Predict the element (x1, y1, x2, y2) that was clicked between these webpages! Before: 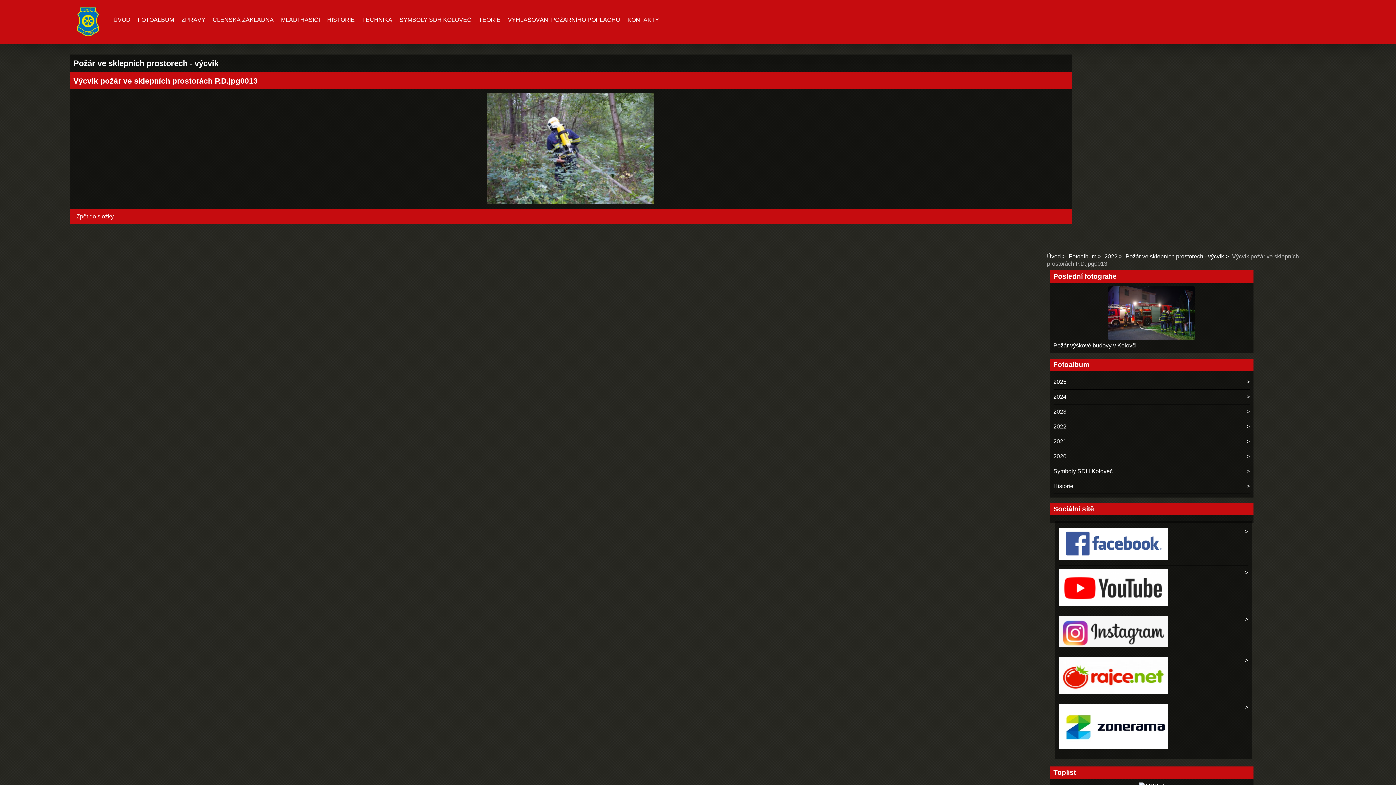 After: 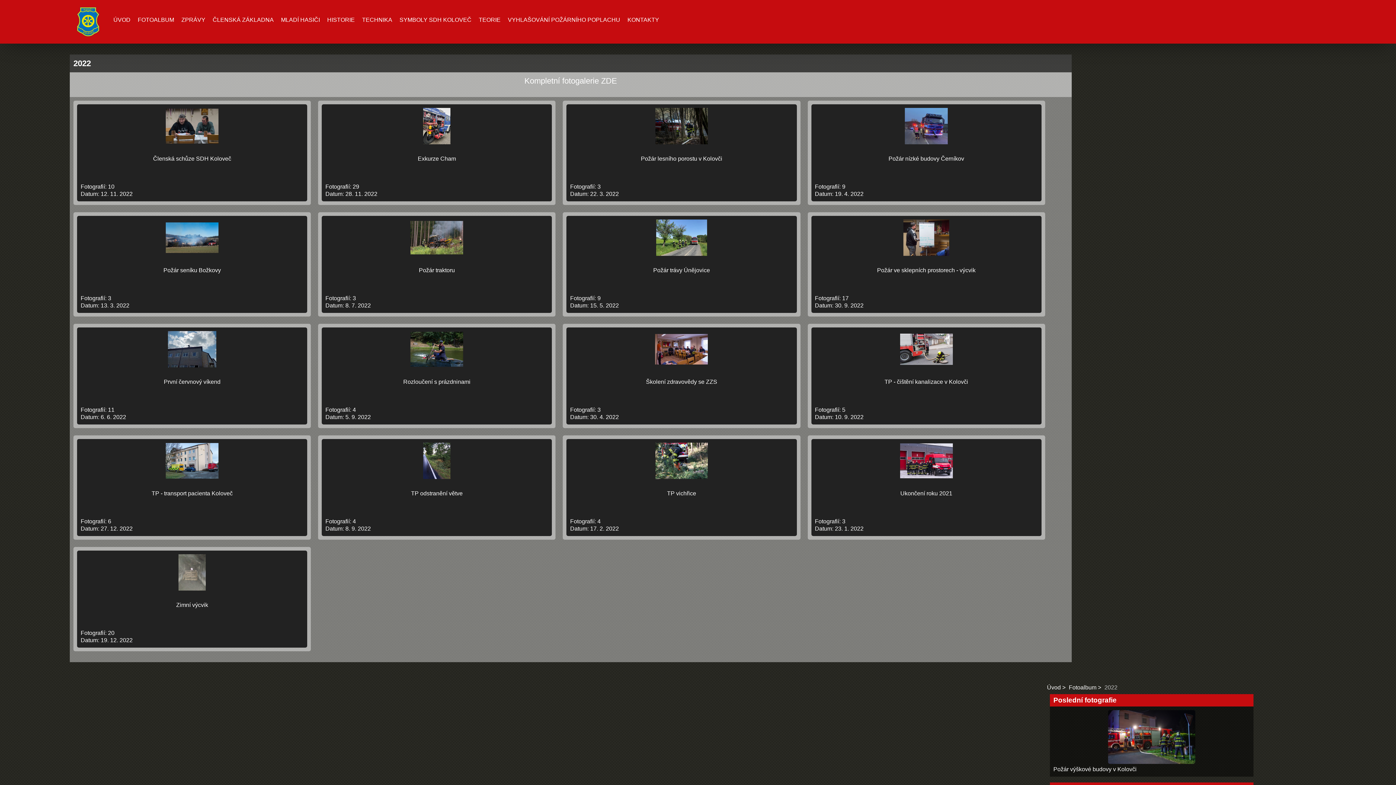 Action: bbox: (1104, 253, 1124, 259) label: 2022